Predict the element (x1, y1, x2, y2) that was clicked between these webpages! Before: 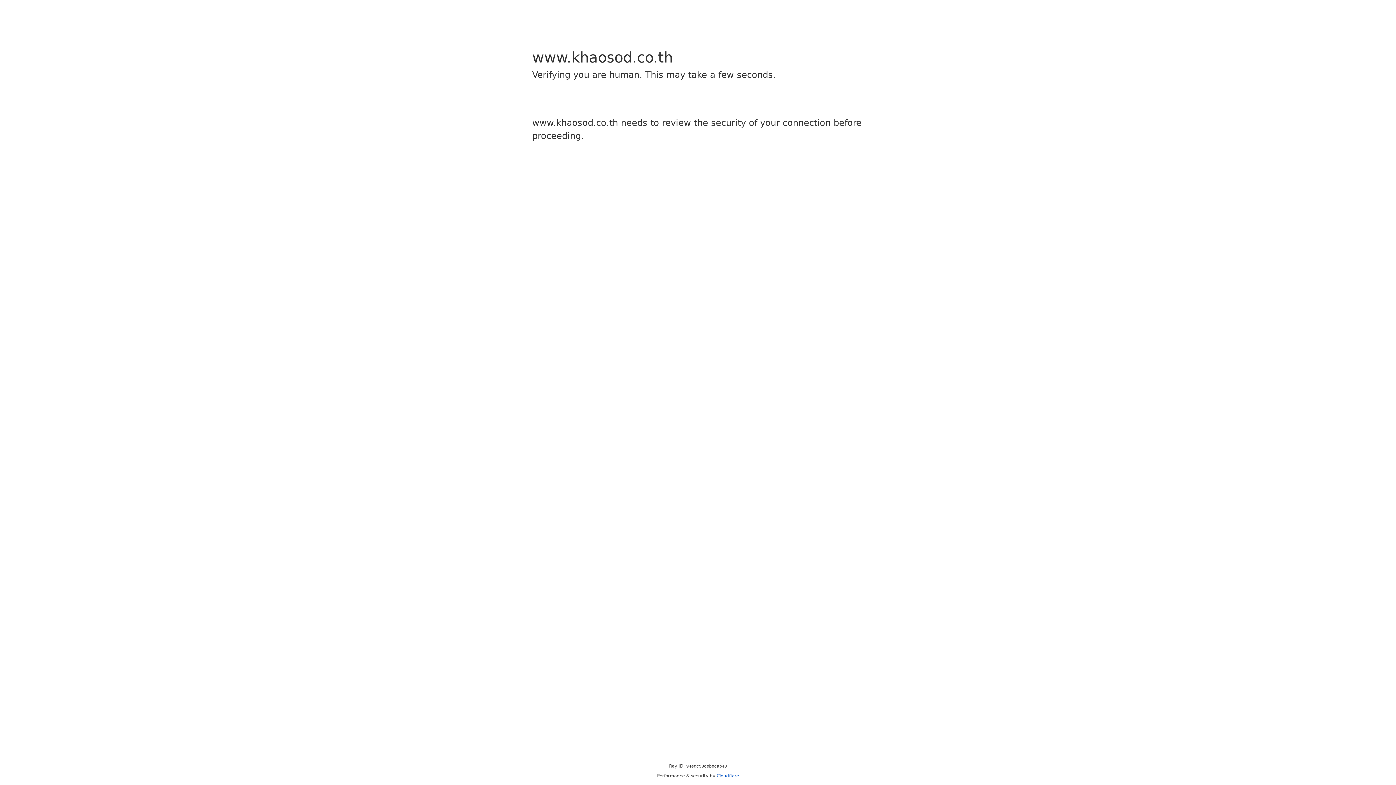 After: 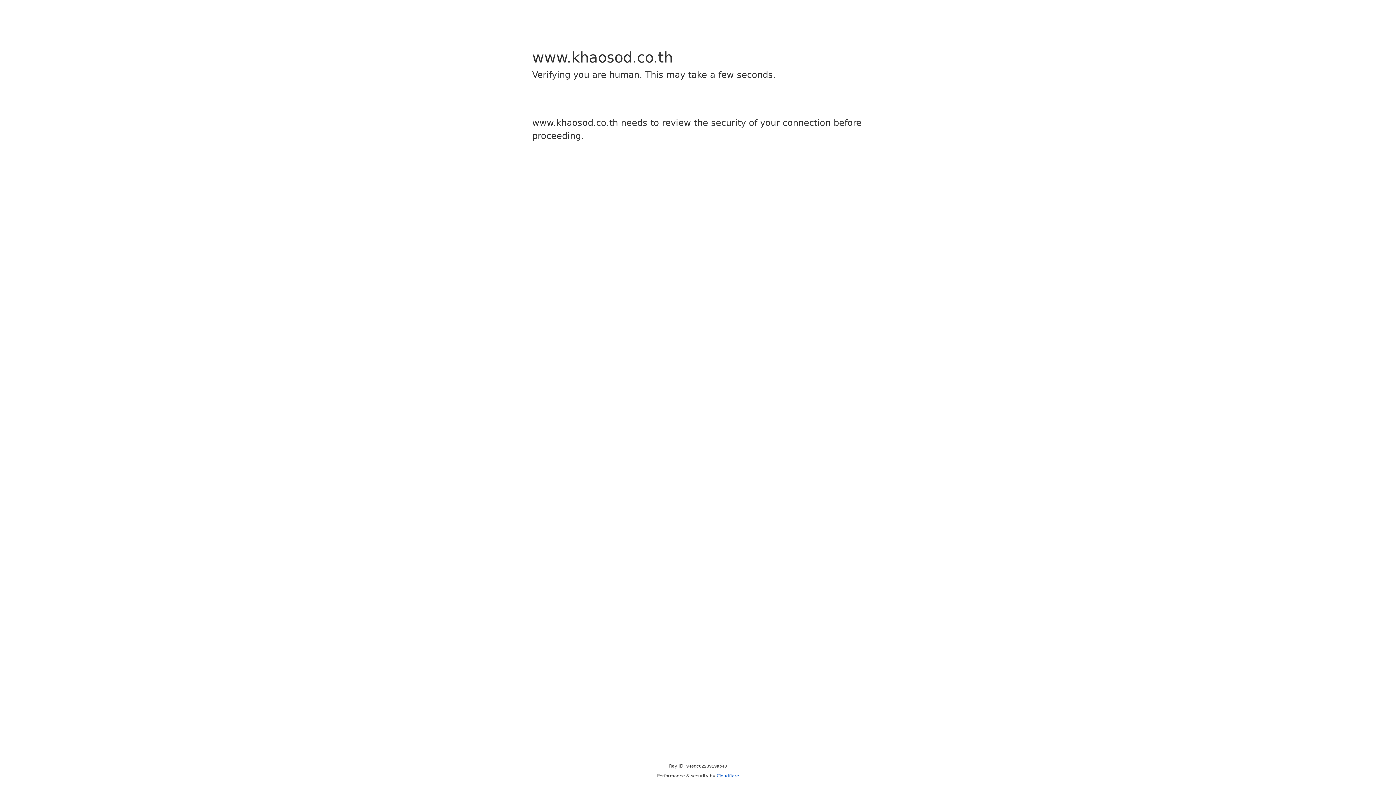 Action: label: Cloudflare bbox: (716, 773, 739, 778)